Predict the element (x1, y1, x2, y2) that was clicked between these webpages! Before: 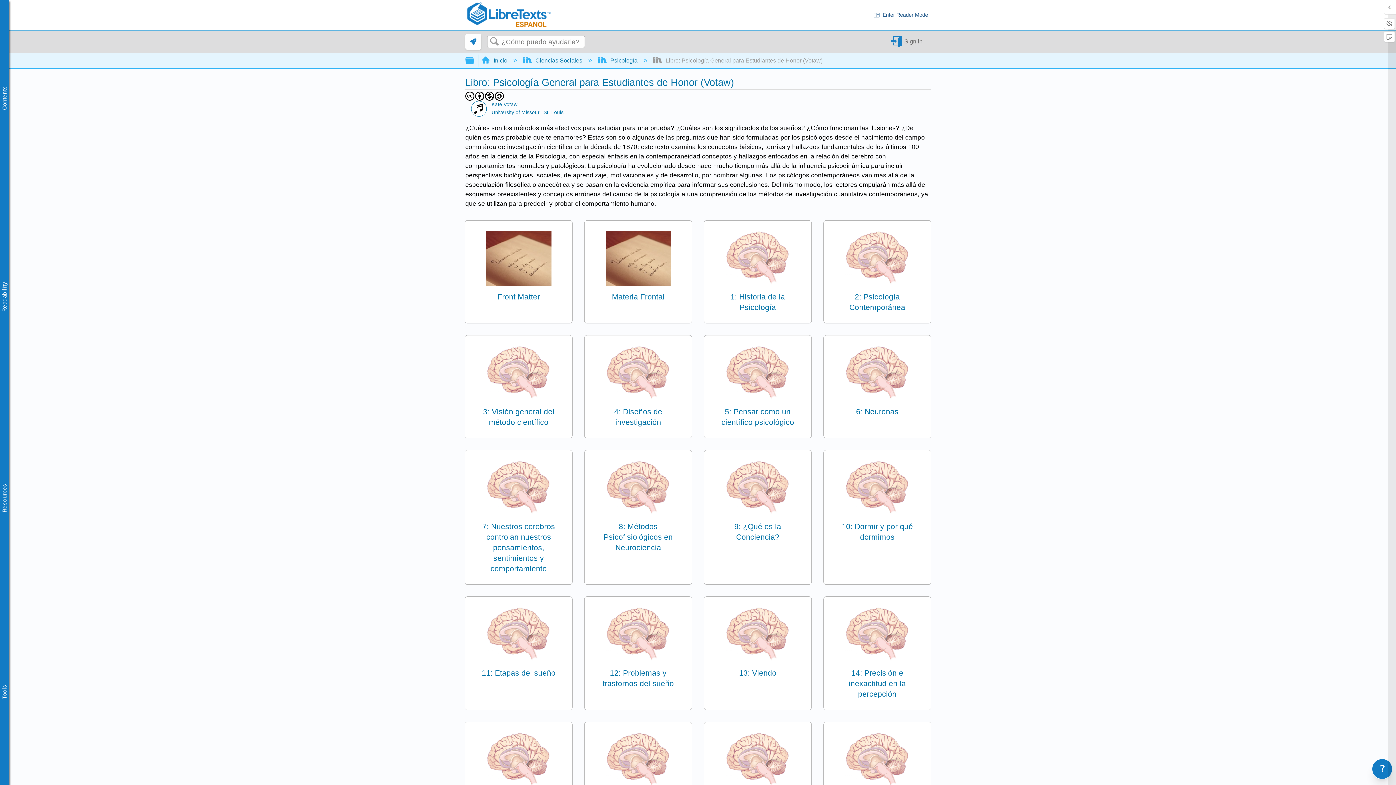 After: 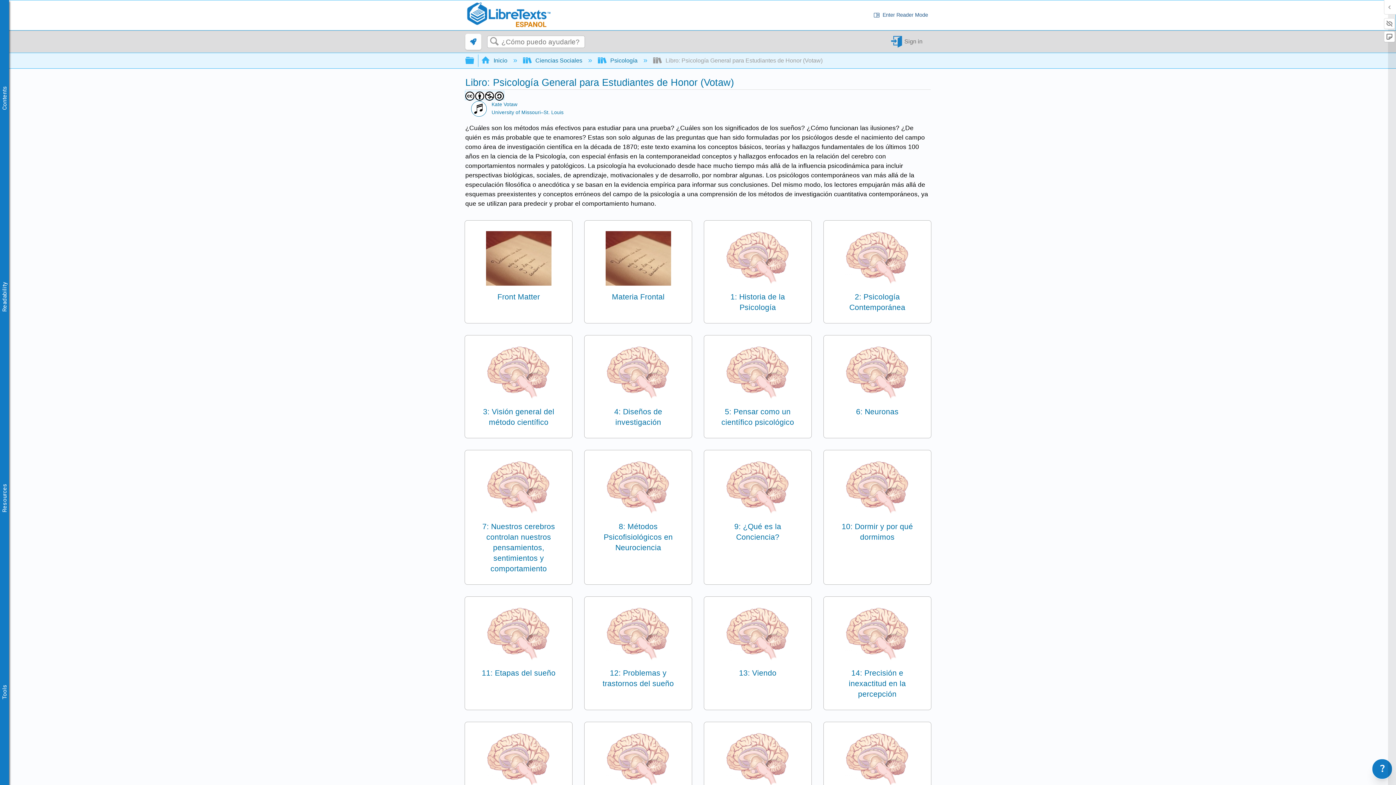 Action: bbox: (465, 91, 504, 99)